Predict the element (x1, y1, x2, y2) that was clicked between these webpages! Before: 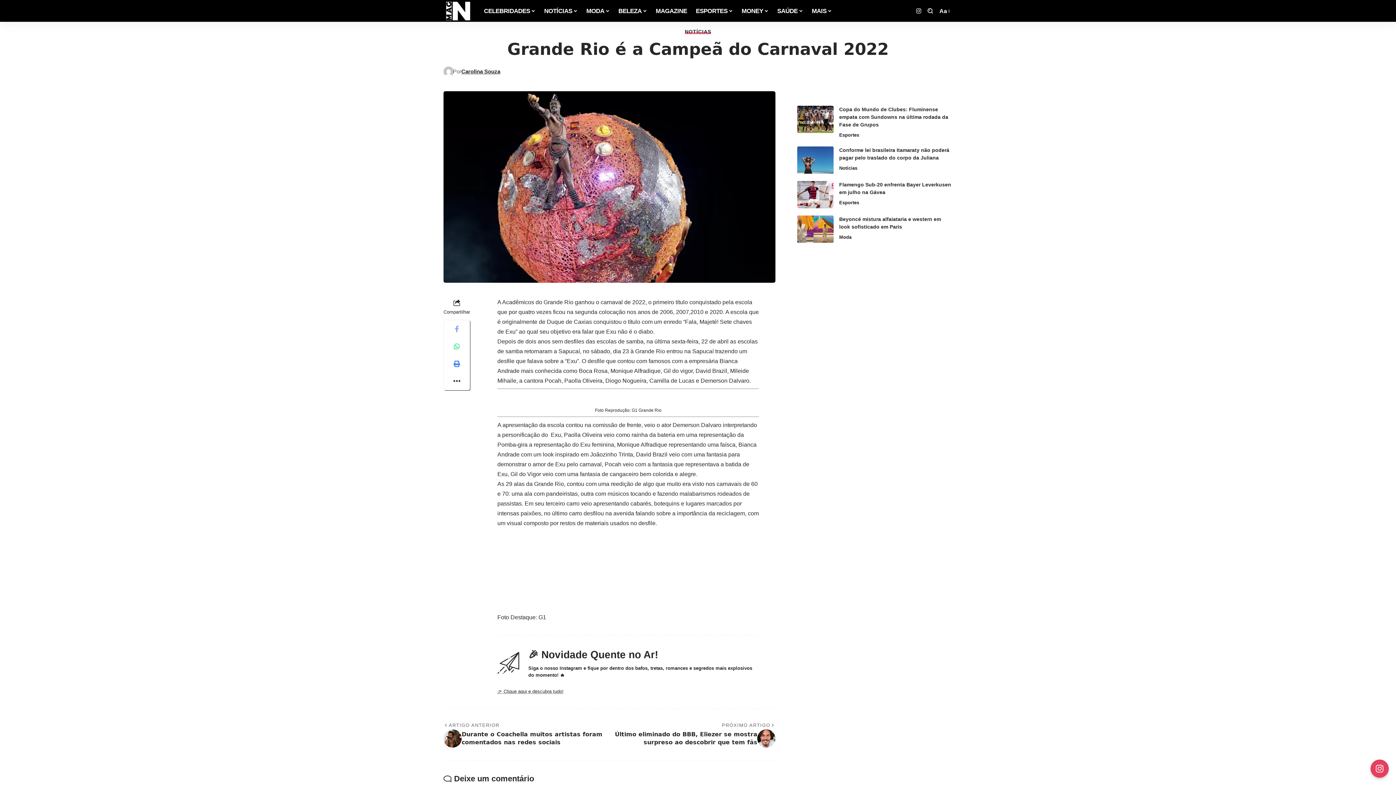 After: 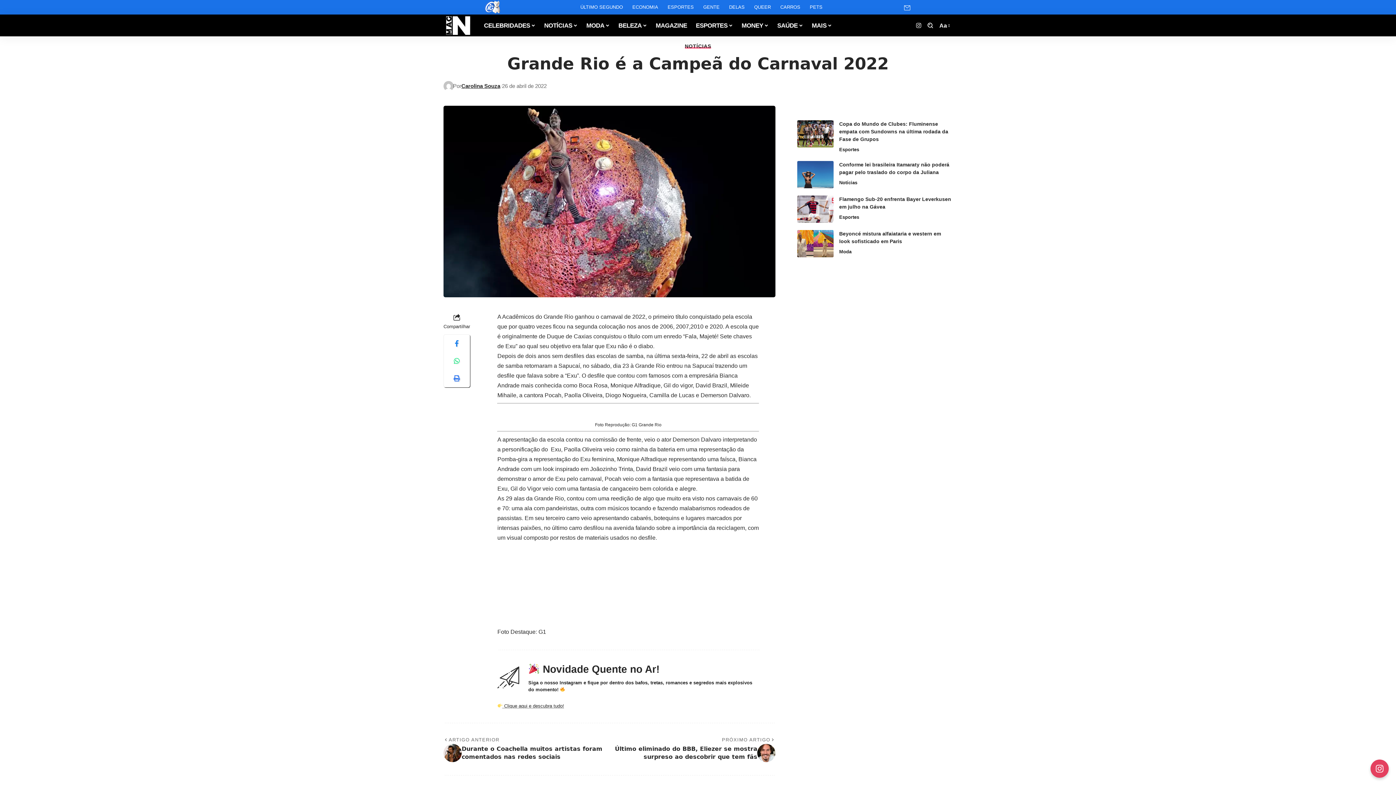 Action: bbox: (448, 337, 465, 355) label: Share on Whatsapp